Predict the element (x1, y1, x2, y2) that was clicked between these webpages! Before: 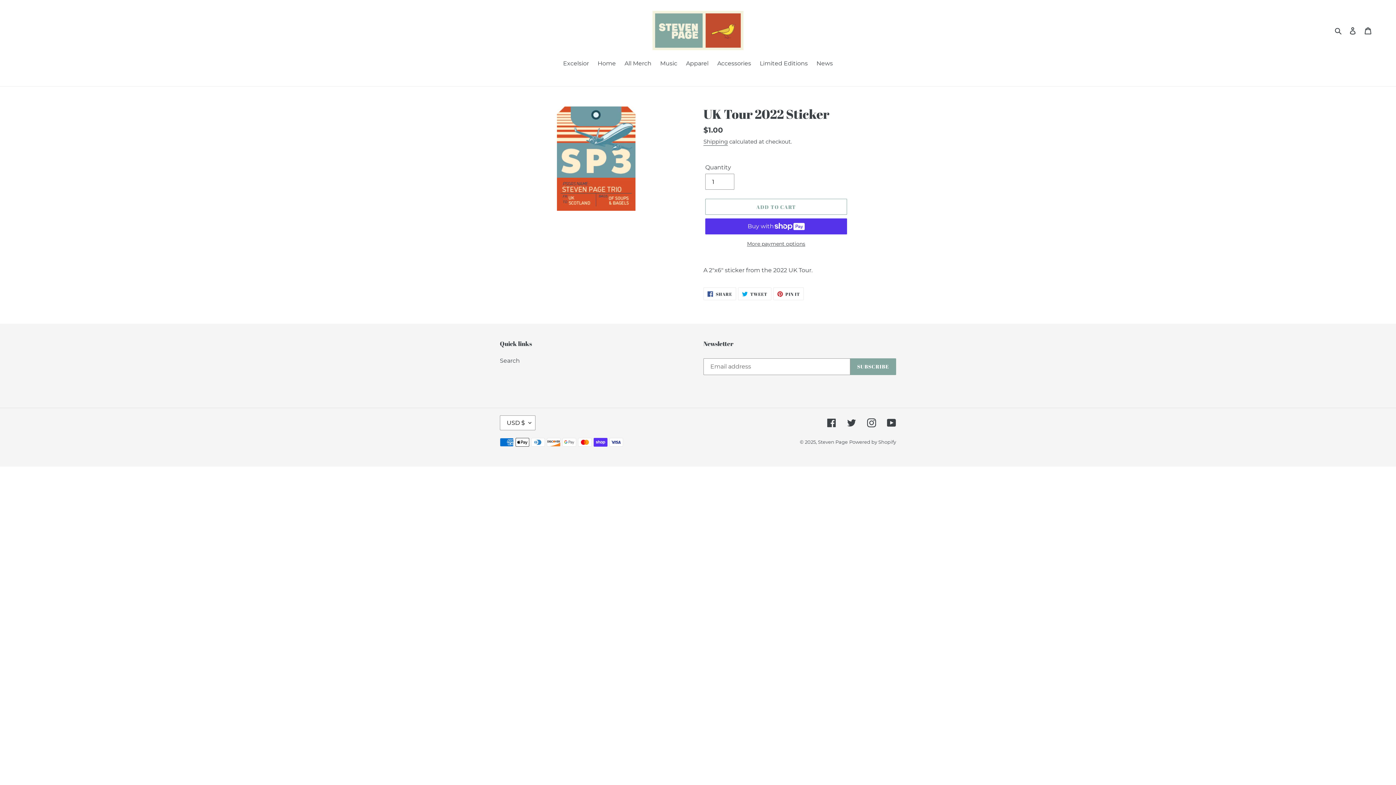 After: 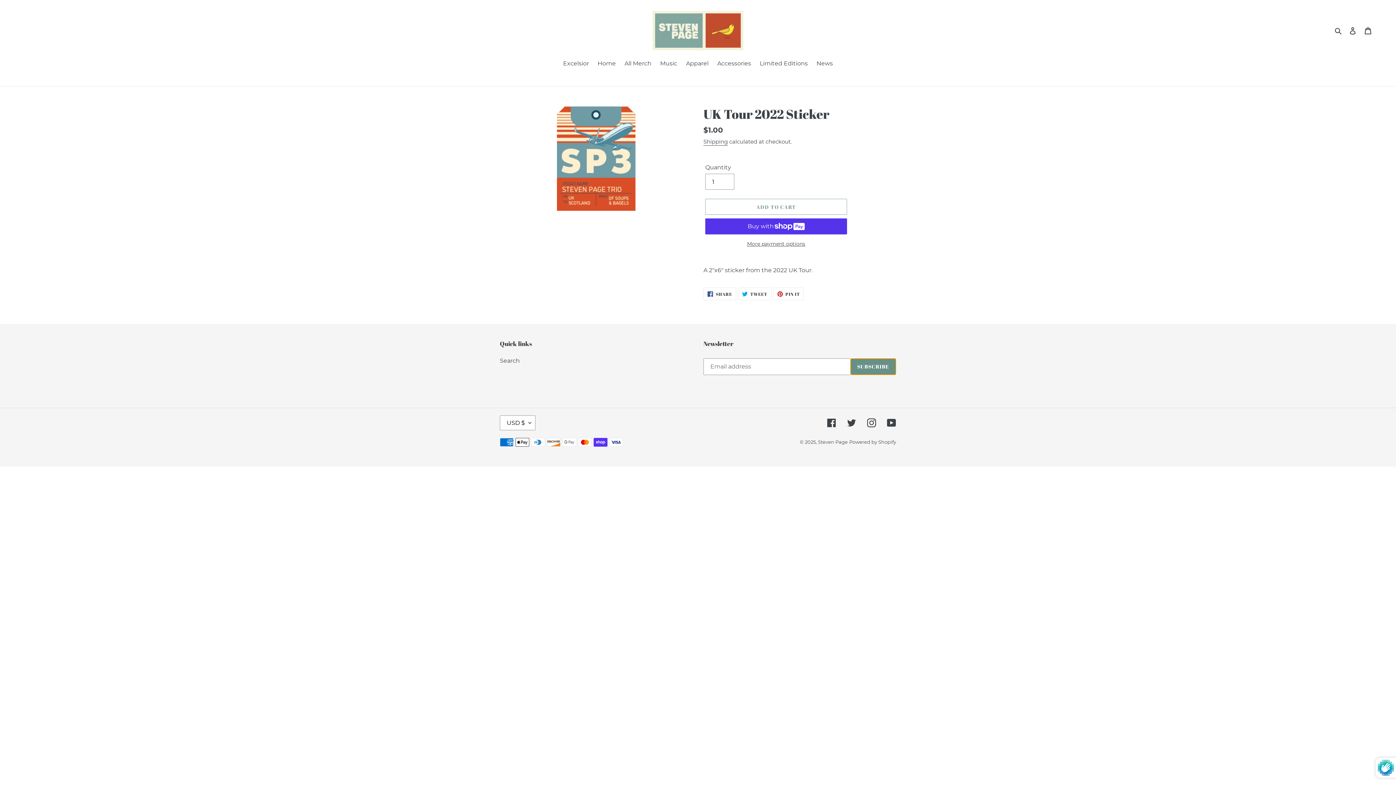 Action: bbox: (850, 358, 896, 375) label: SUBSCRIBE